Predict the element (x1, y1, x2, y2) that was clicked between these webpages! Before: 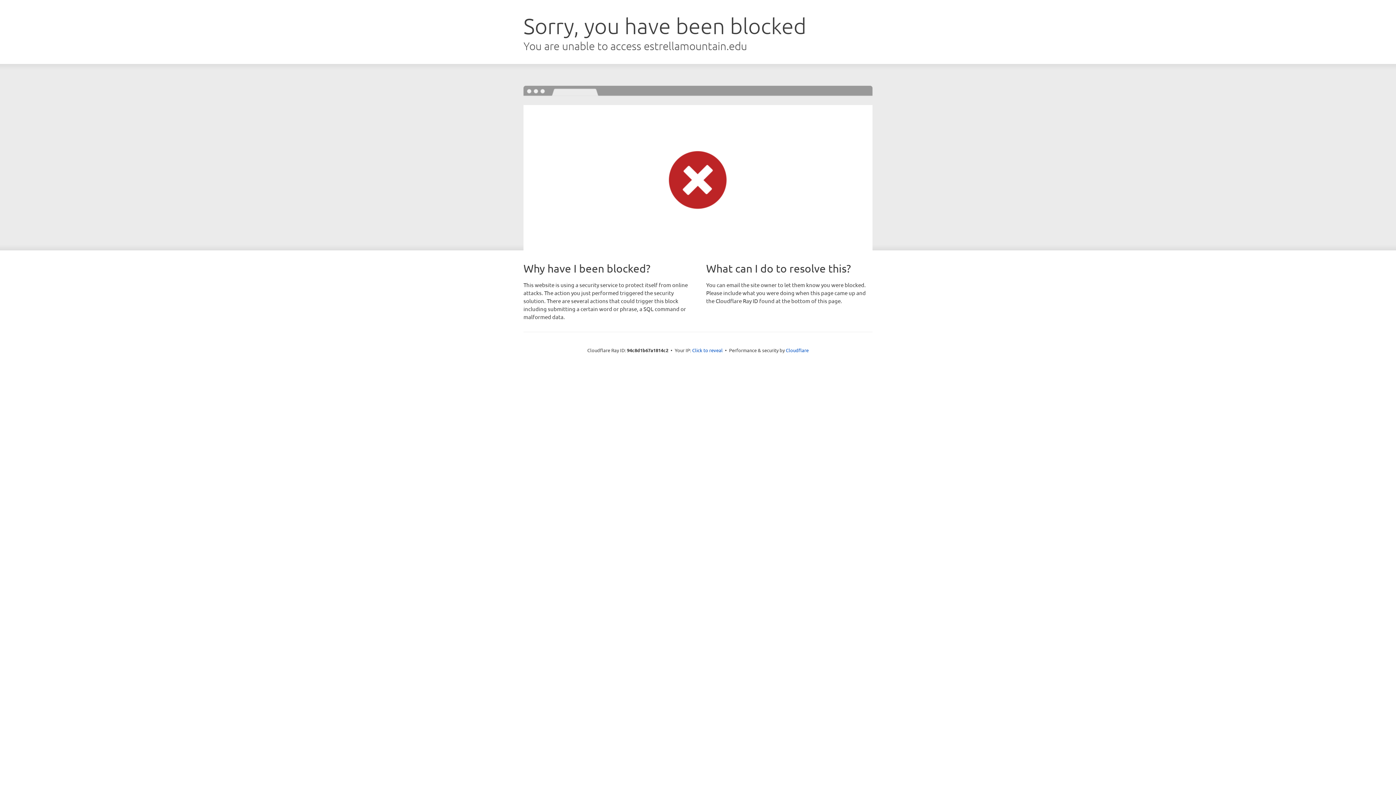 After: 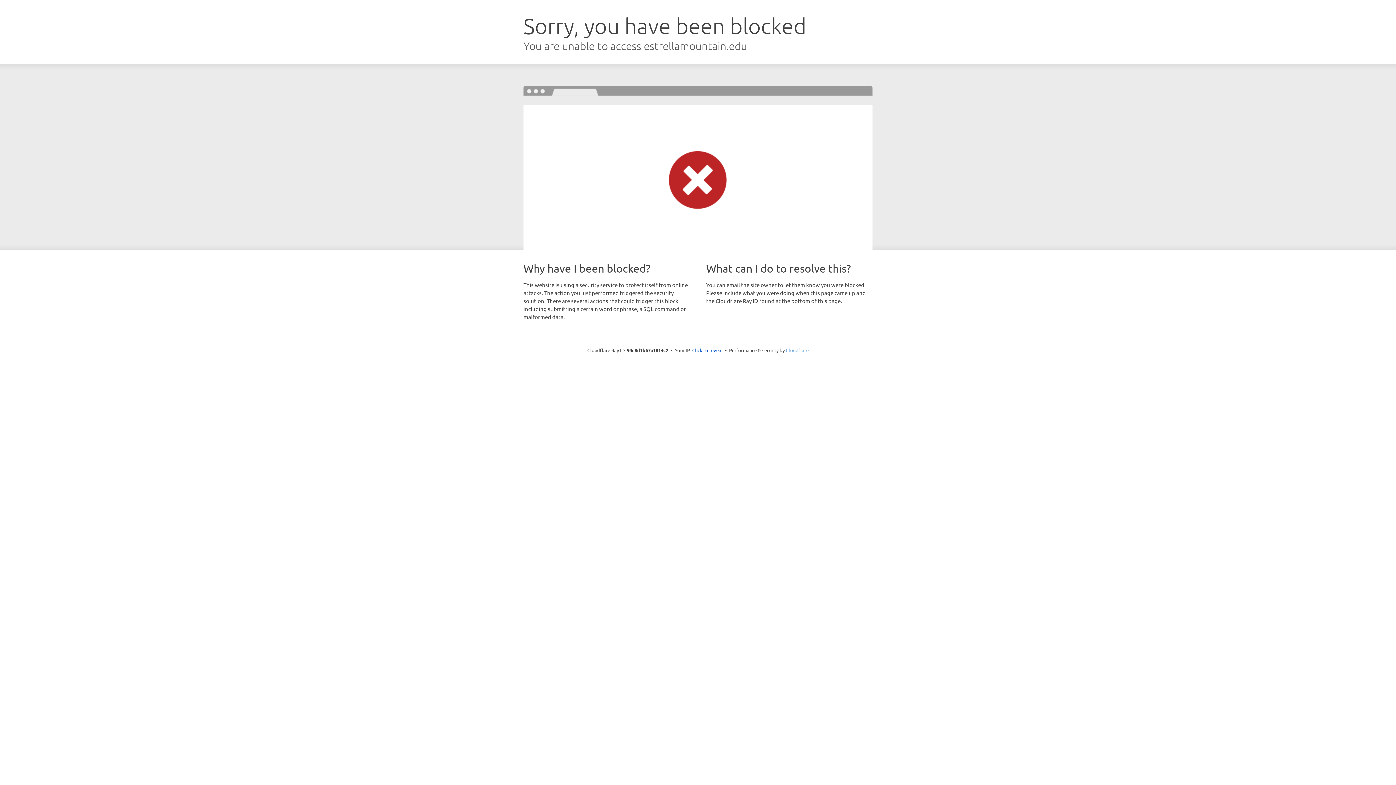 Action: label: Cloudflare bbox: (786, 347, 808, 353)